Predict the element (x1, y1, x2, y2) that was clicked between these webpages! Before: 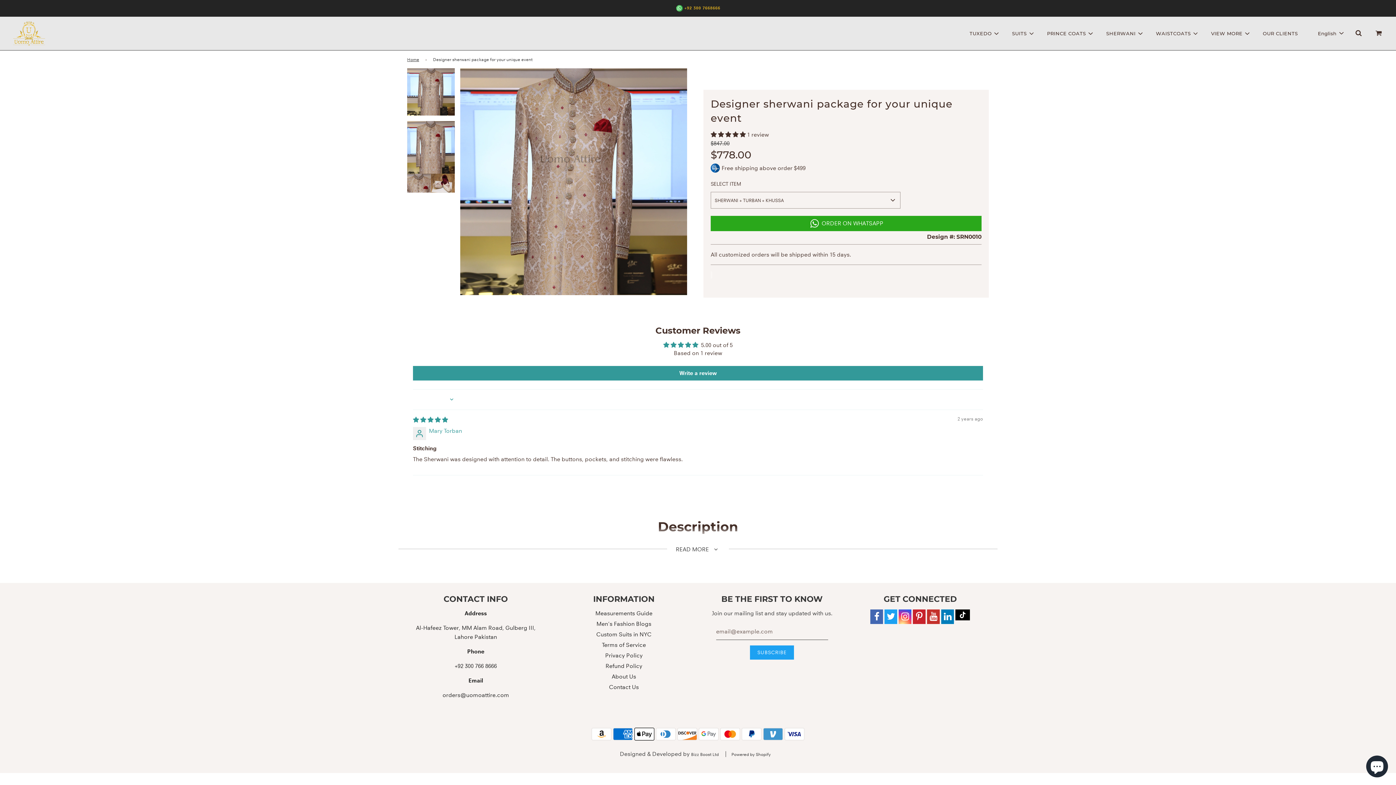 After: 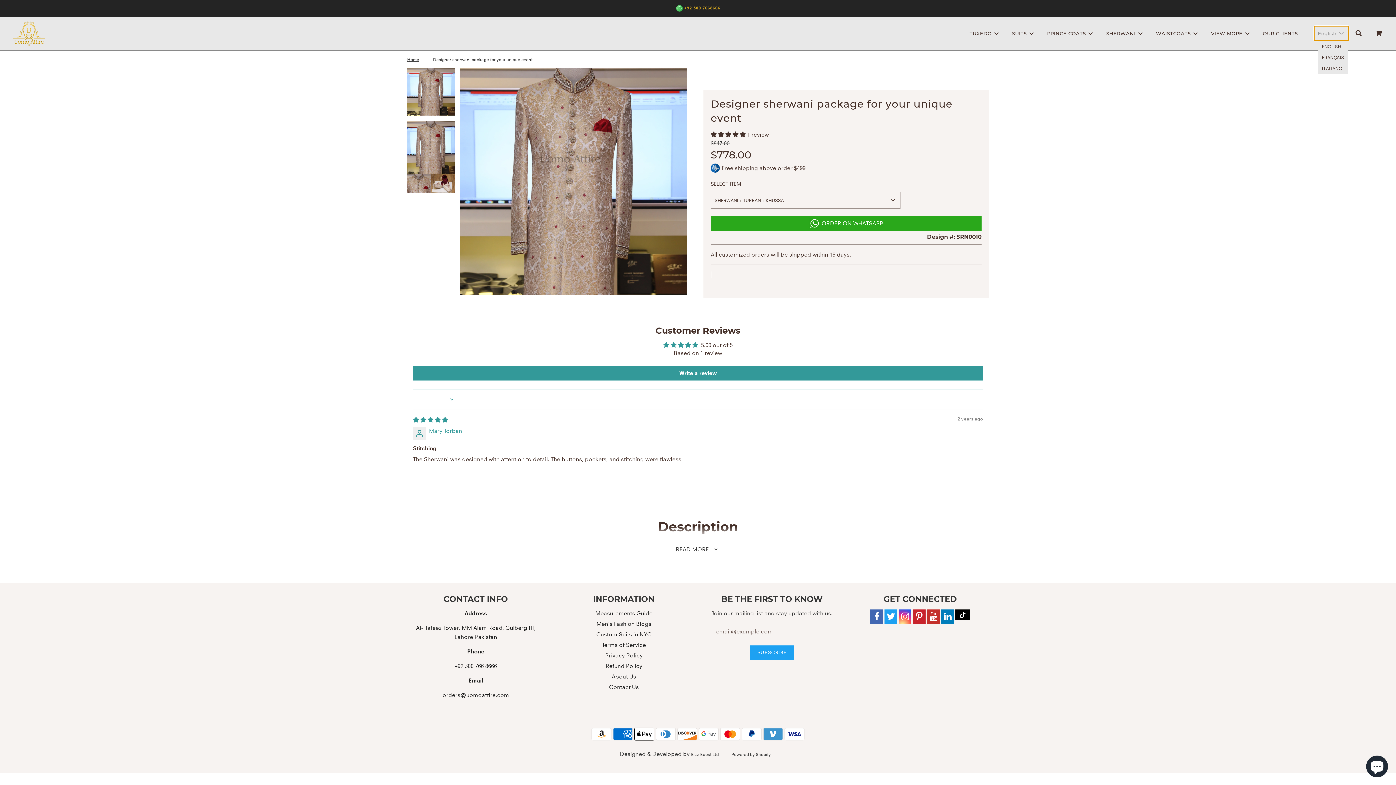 Action: bbox: (1314, 26, 1348, 40) label: English 